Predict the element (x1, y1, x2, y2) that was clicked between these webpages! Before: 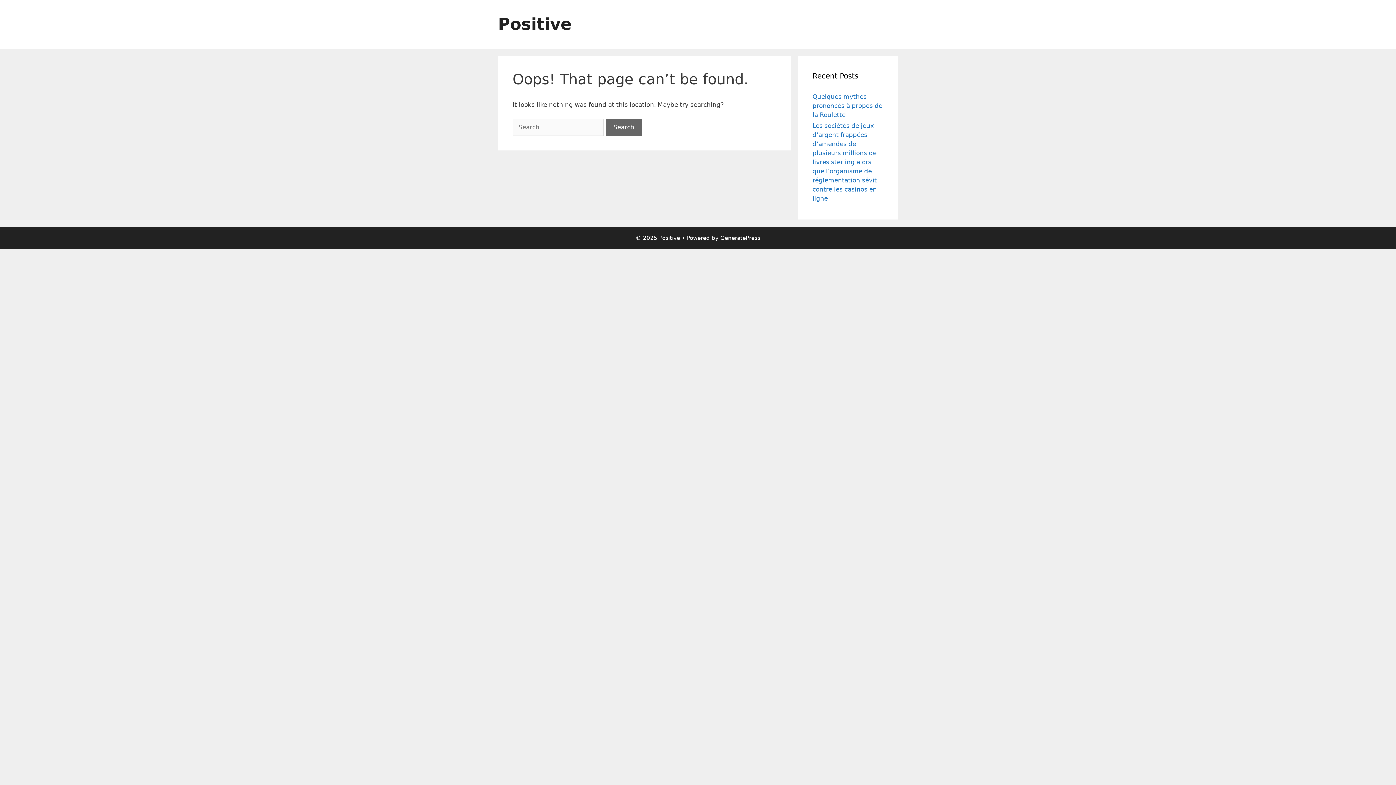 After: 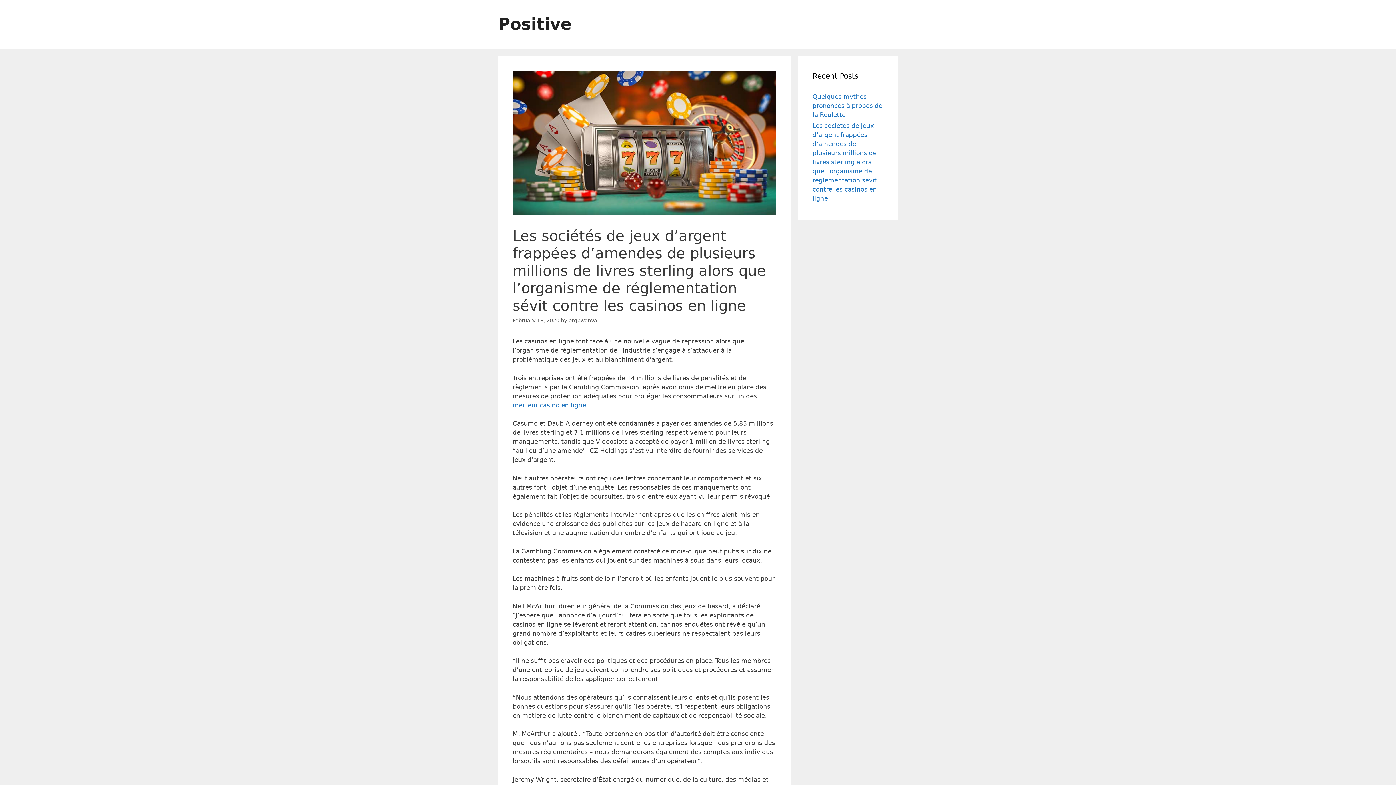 Action: bbox: (812, 122, 877, 202) label: Les sociétés de jeux d’argent frappées d’amendes de plusieurs millions de livres sterling alors que l’organisme de réglementation sévit contre les casinos en ligne